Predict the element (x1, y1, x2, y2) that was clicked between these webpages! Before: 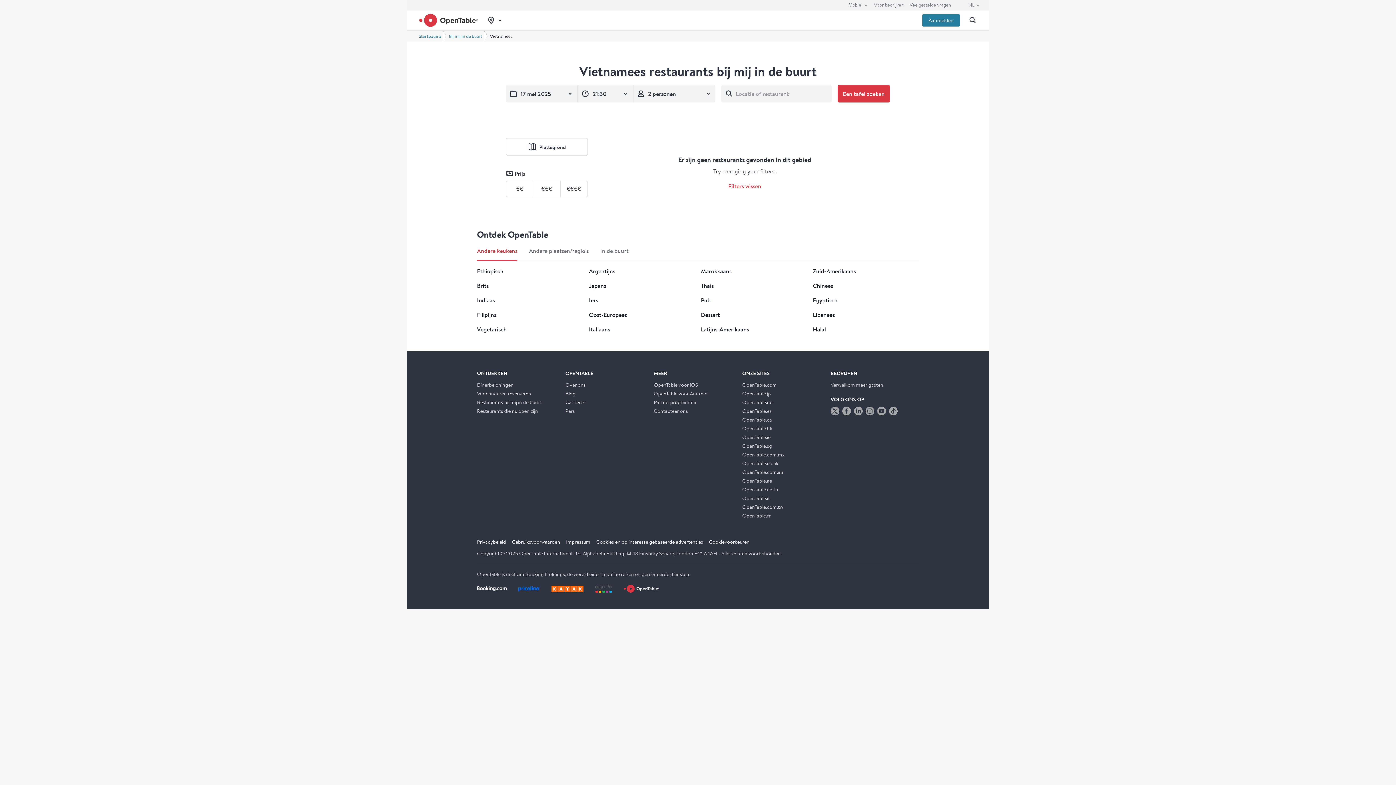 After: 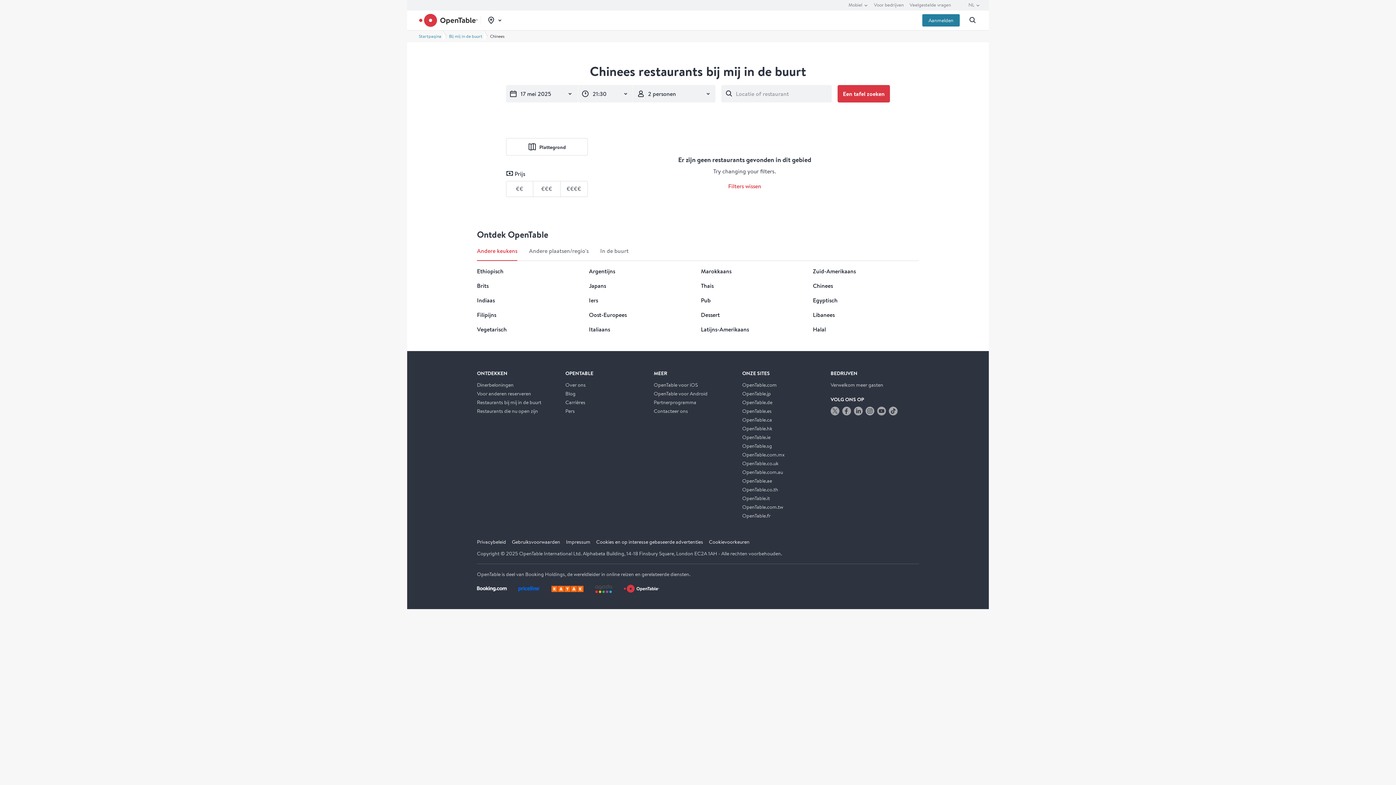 Action: bbox: (813, 281, 833, 289) label: Chinees